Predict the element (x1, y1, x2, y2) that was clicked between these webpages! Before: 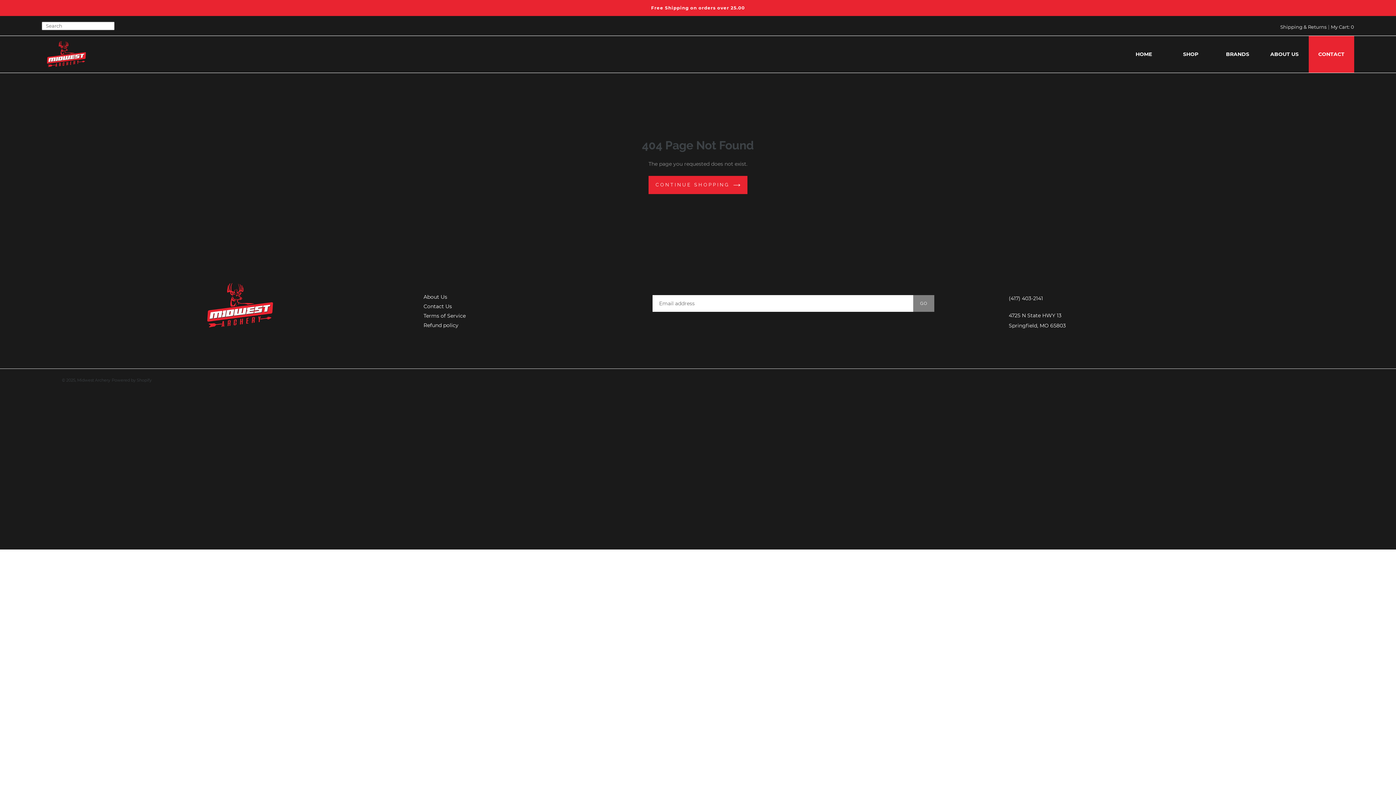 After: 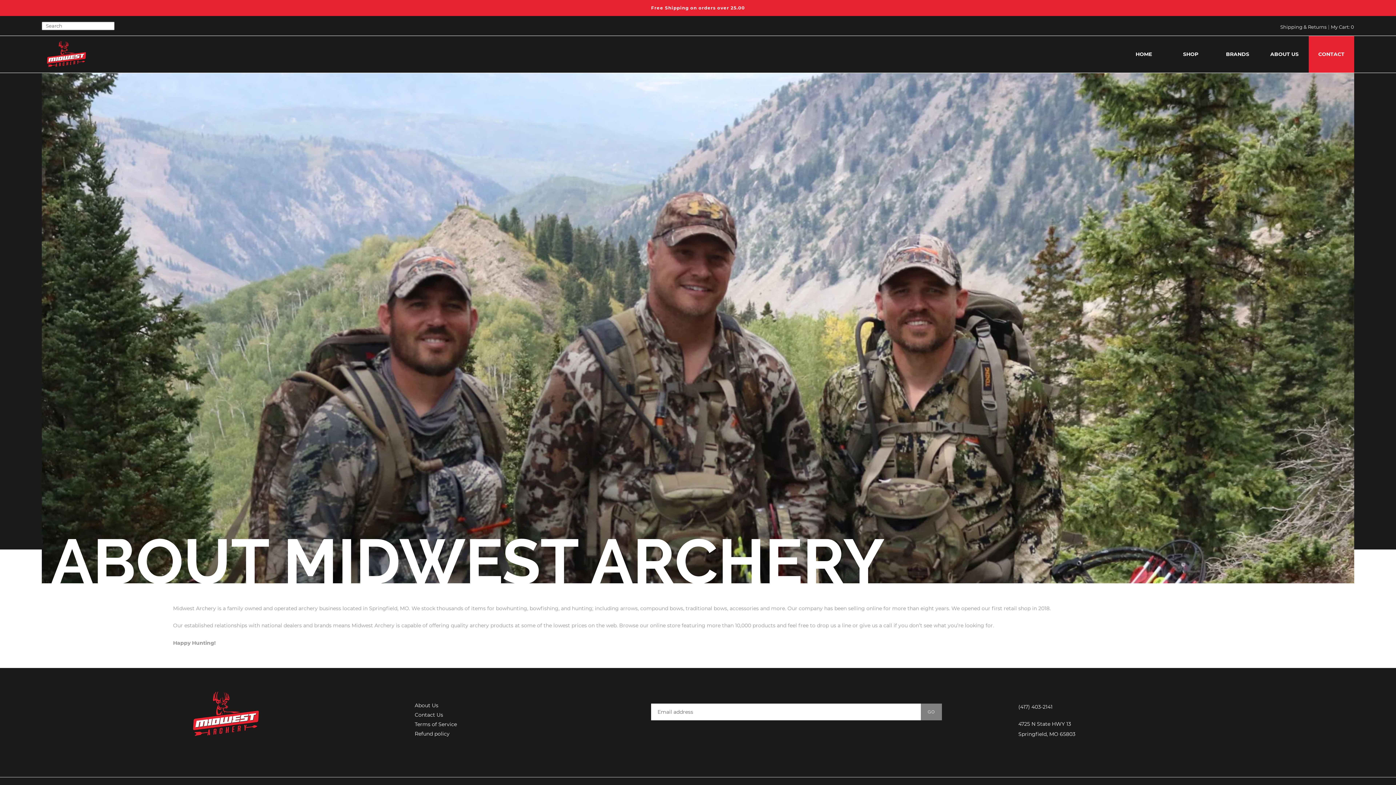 Action: bbox: (1262, 36, 1307, 72) label: ABOUT US